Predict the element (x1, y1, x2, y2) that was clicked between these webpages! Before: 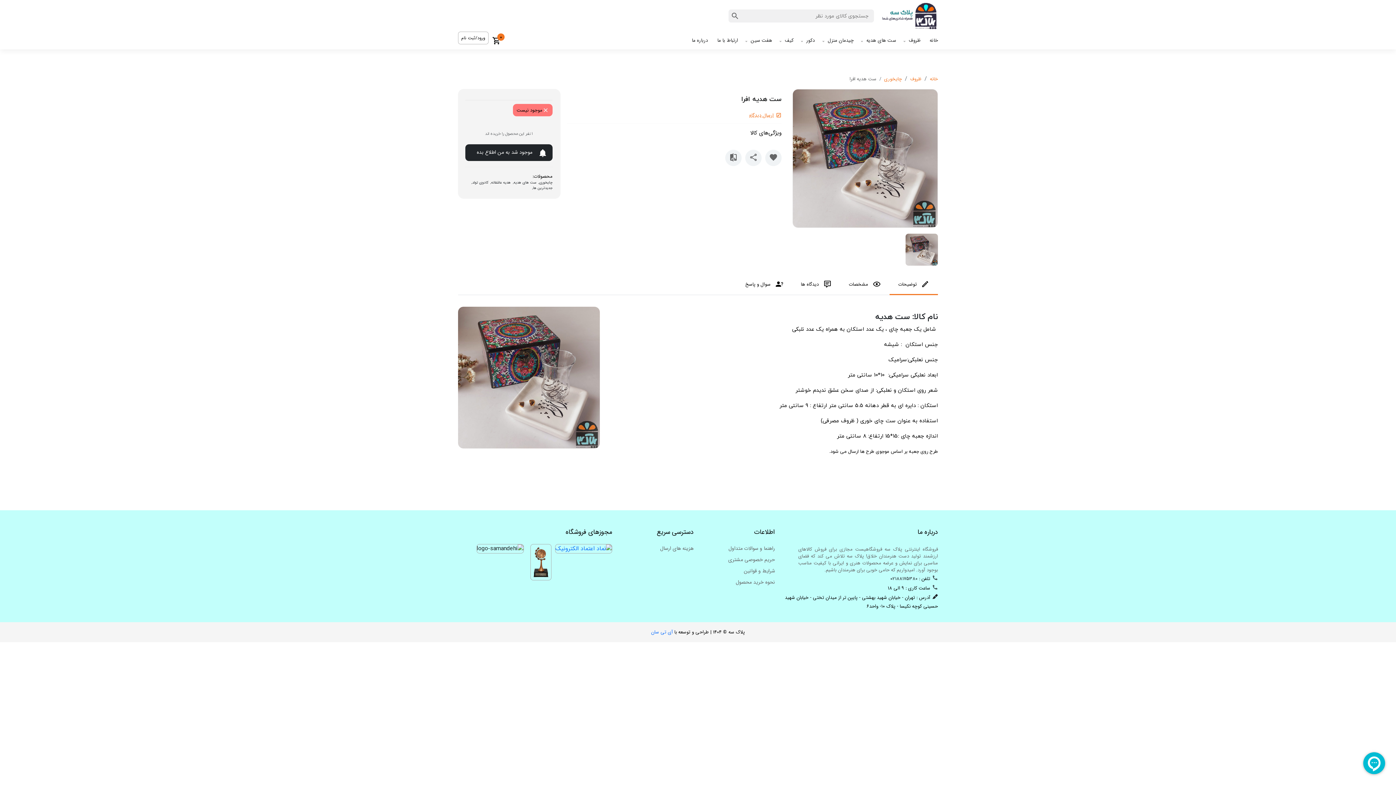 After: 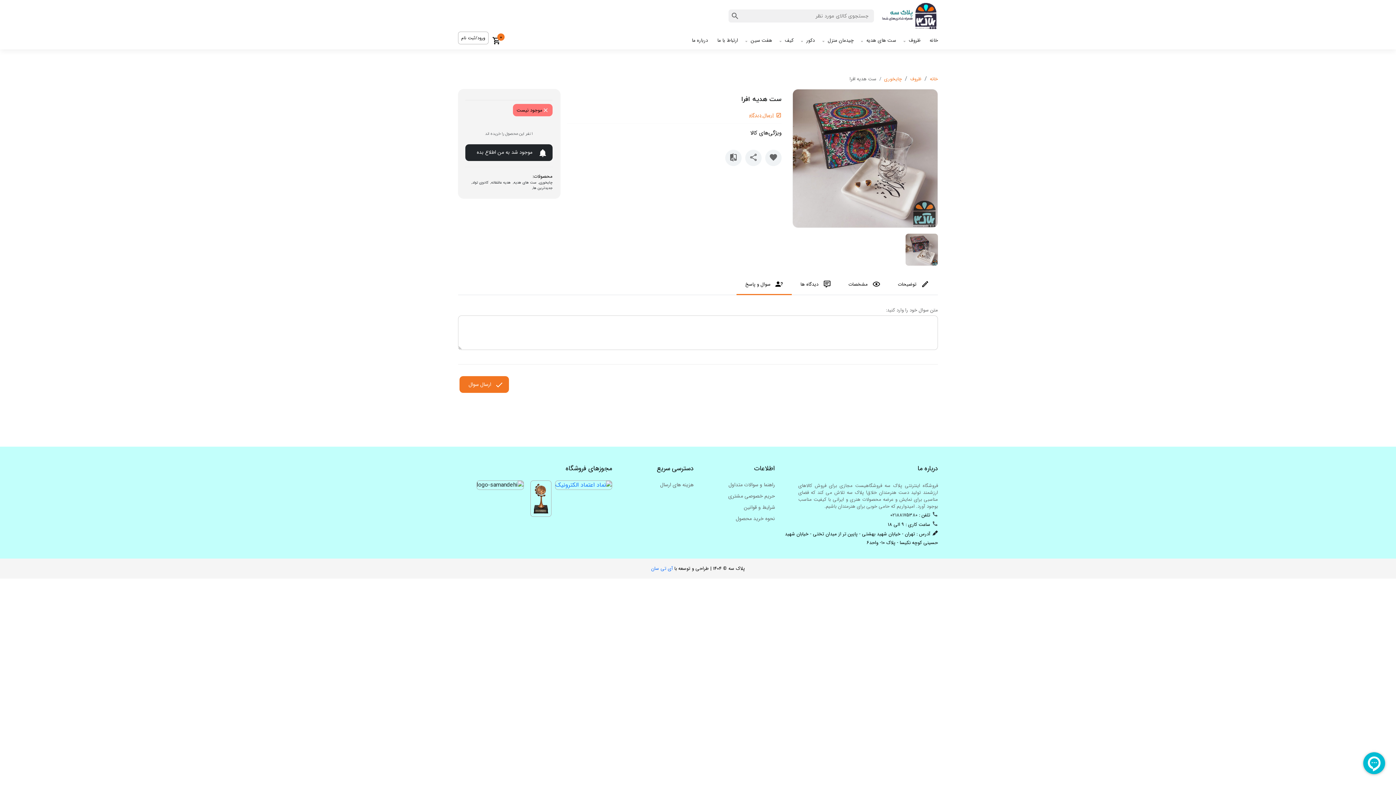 Action: bbox: (736, 274, 792, 295) label:  سوال و پاسخ